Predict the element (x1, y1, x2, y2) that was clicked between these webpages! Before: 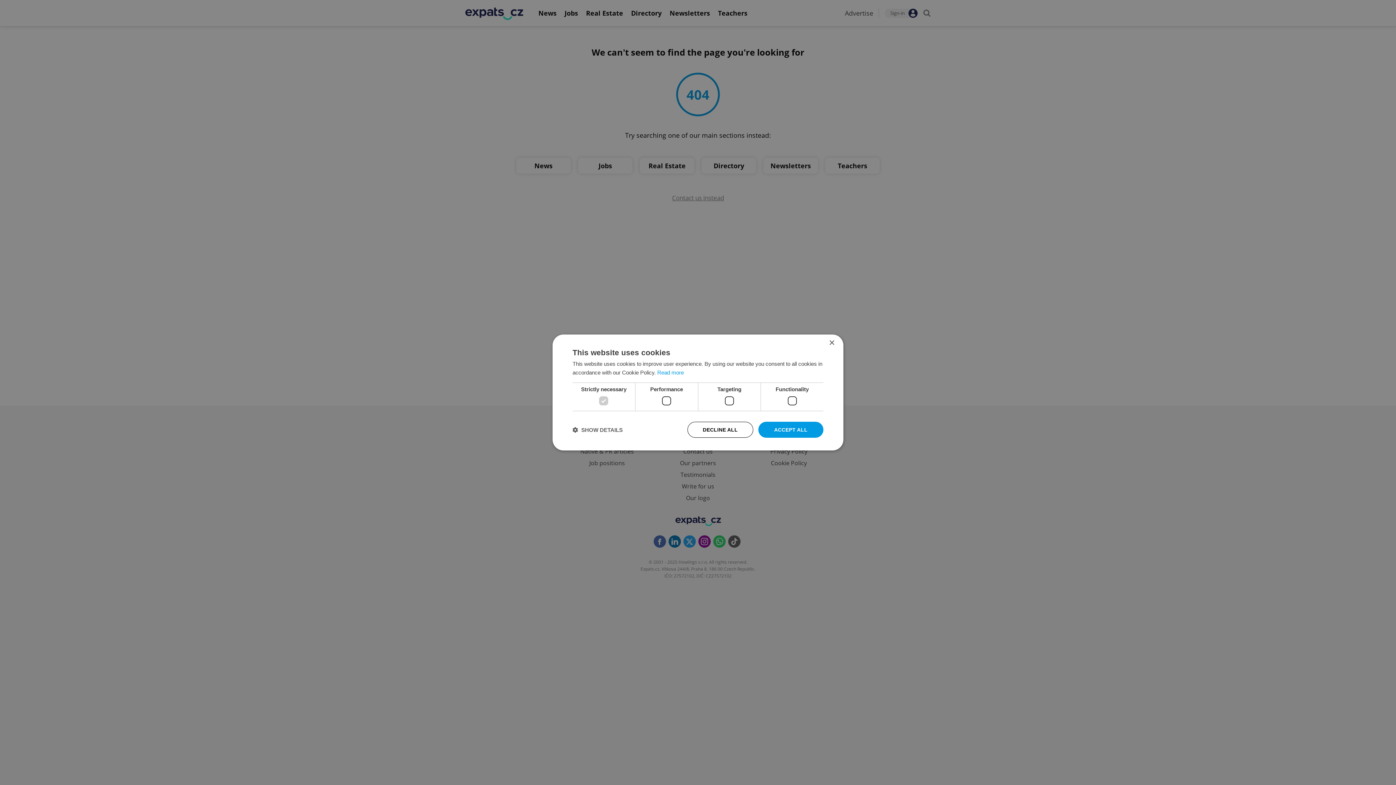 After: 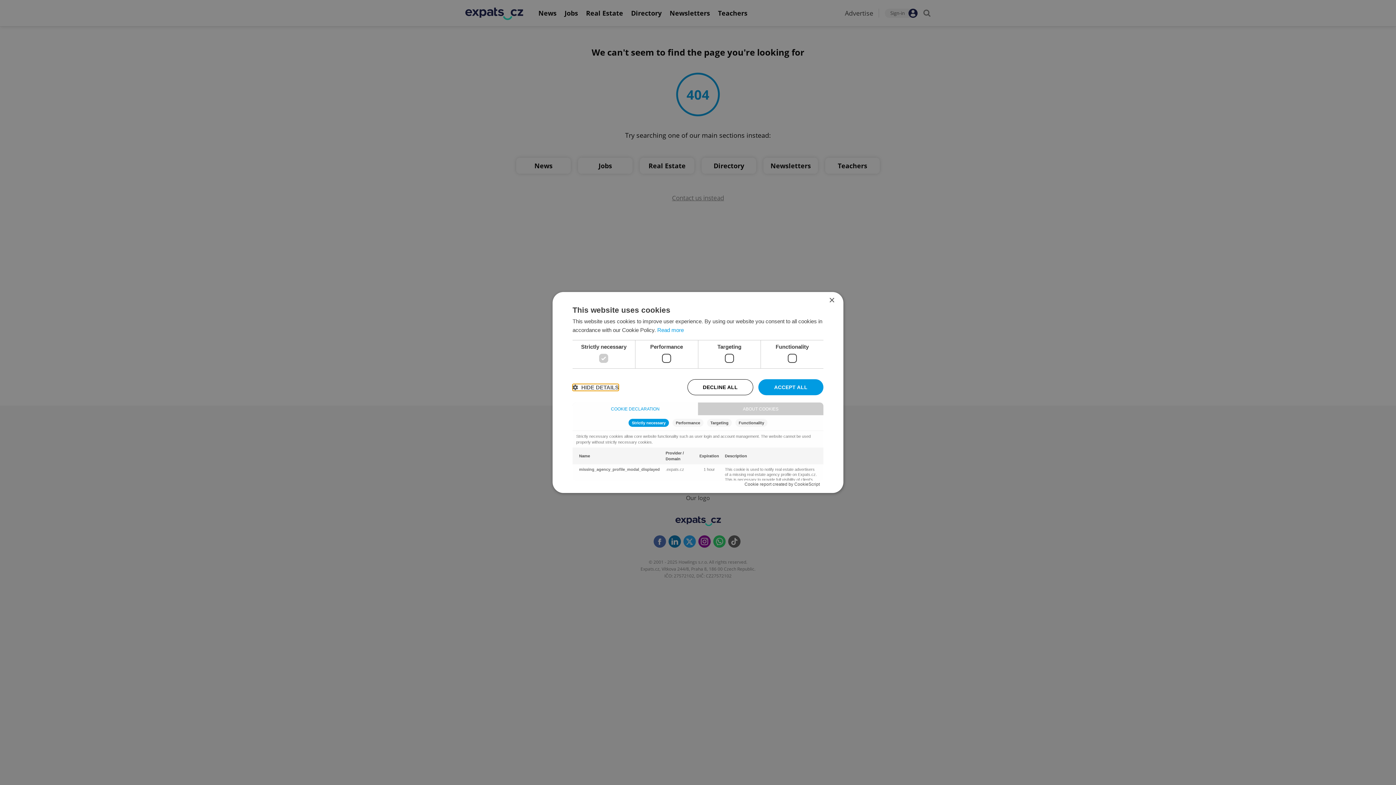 Action: bbox: (572, 426, 622, 433) label:  SHOW DETAILS